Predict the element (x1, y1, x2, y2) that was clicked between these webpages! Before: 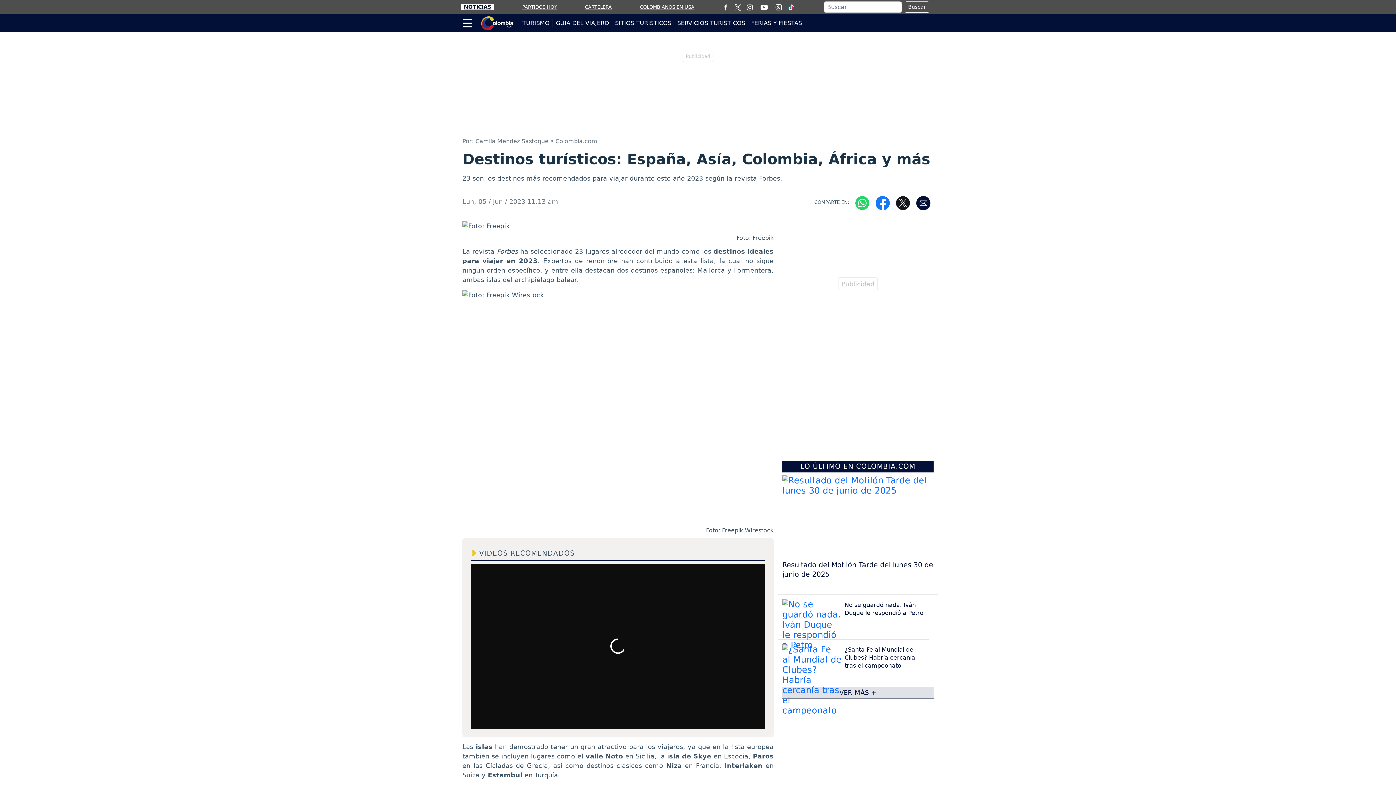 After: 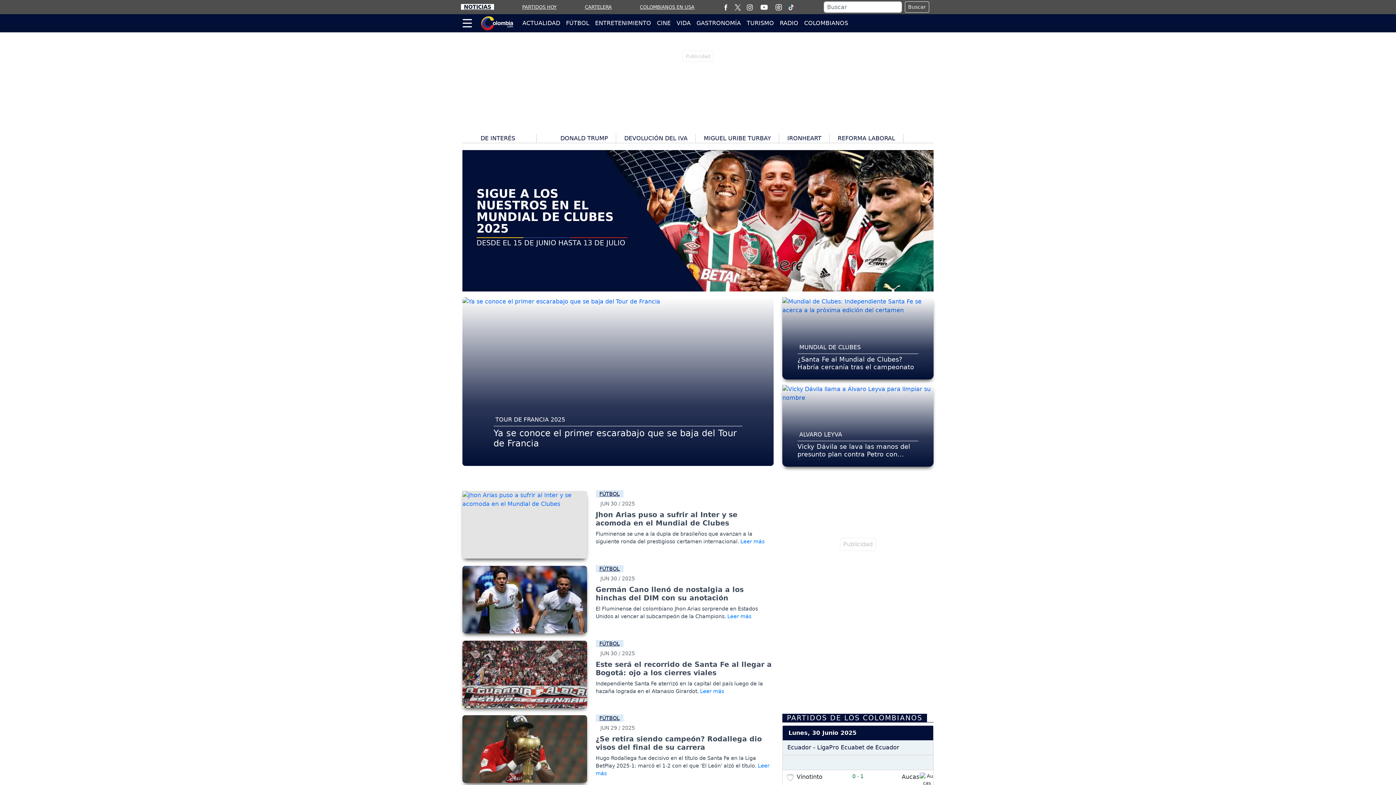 Action: bbox: (481, 14, 513, 32)